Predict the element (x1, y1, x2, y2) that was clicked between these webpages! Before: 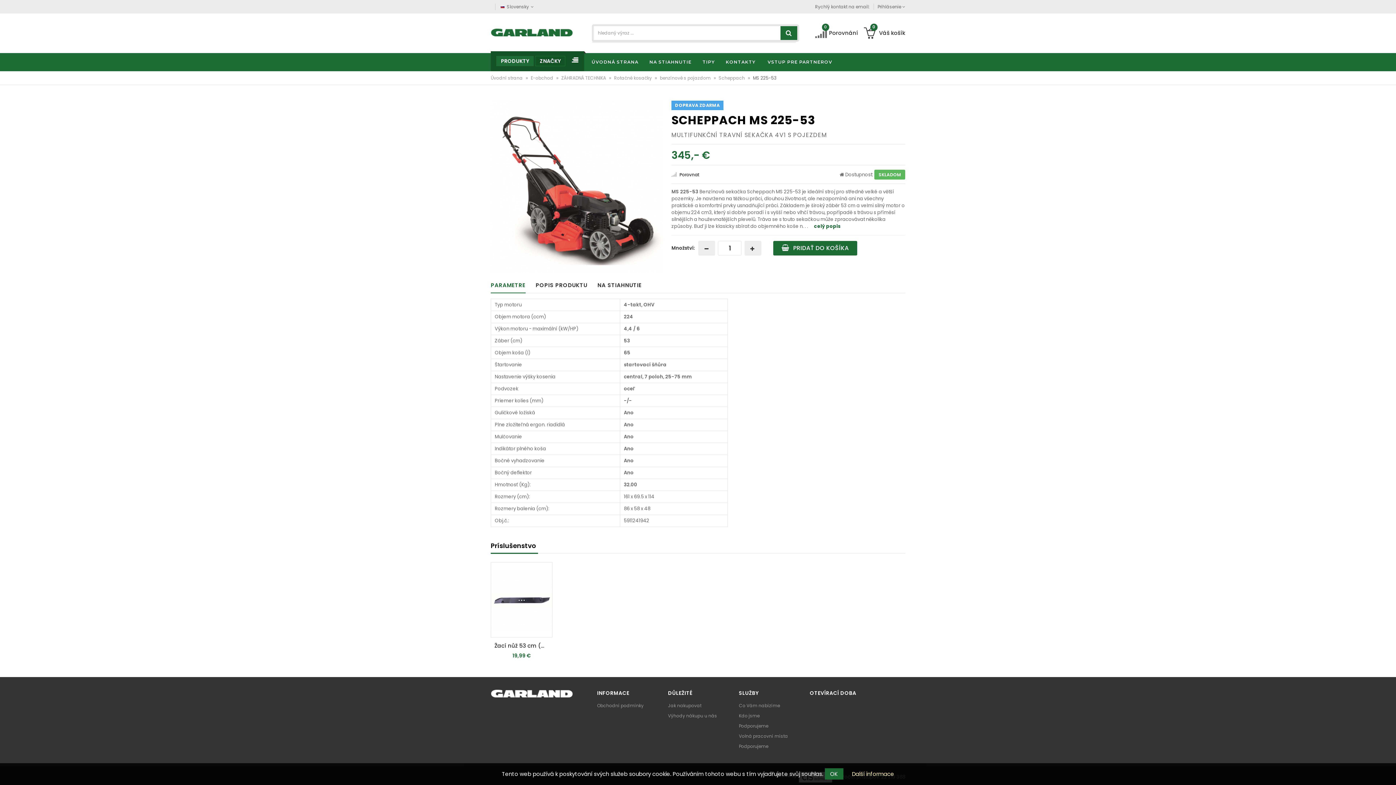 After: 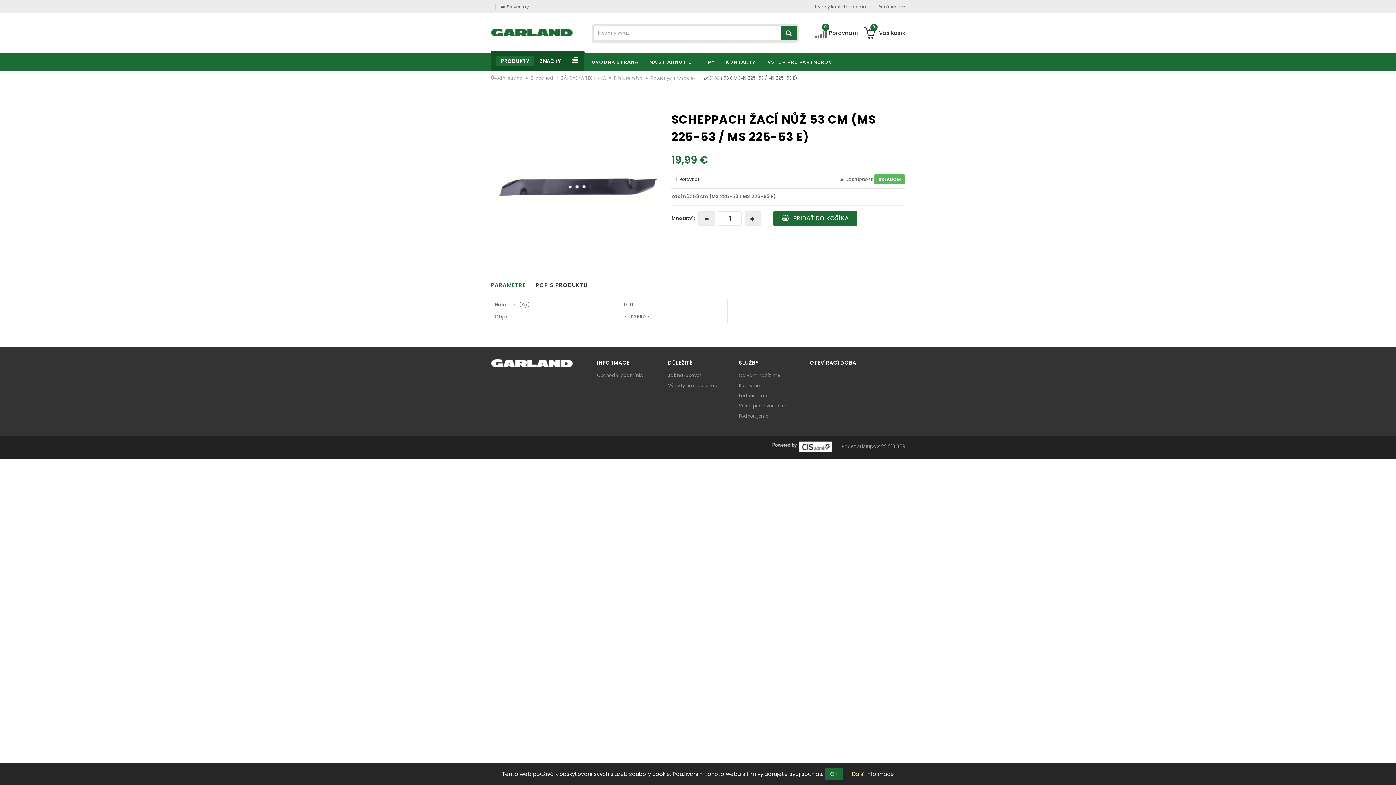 Action: bbox: (491, 562, 552, 637)